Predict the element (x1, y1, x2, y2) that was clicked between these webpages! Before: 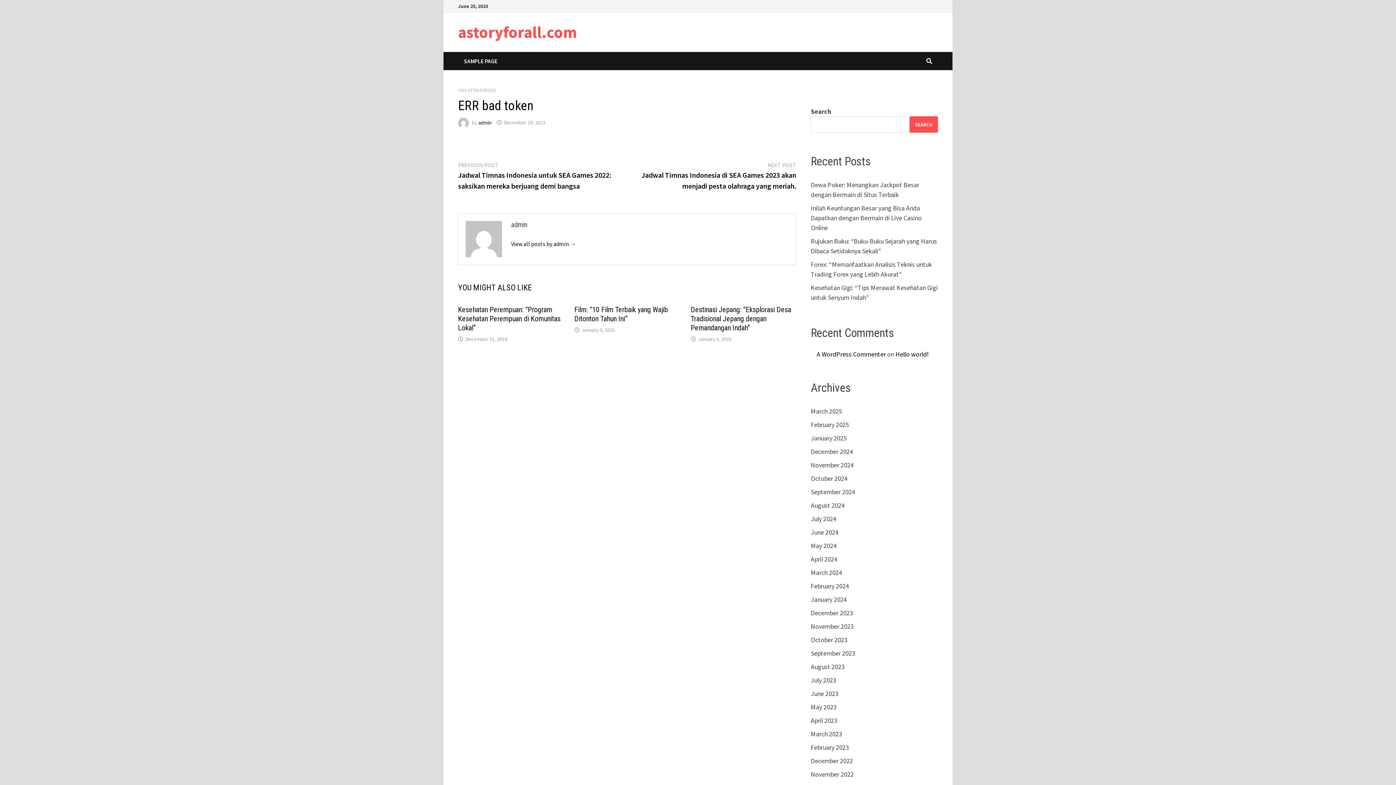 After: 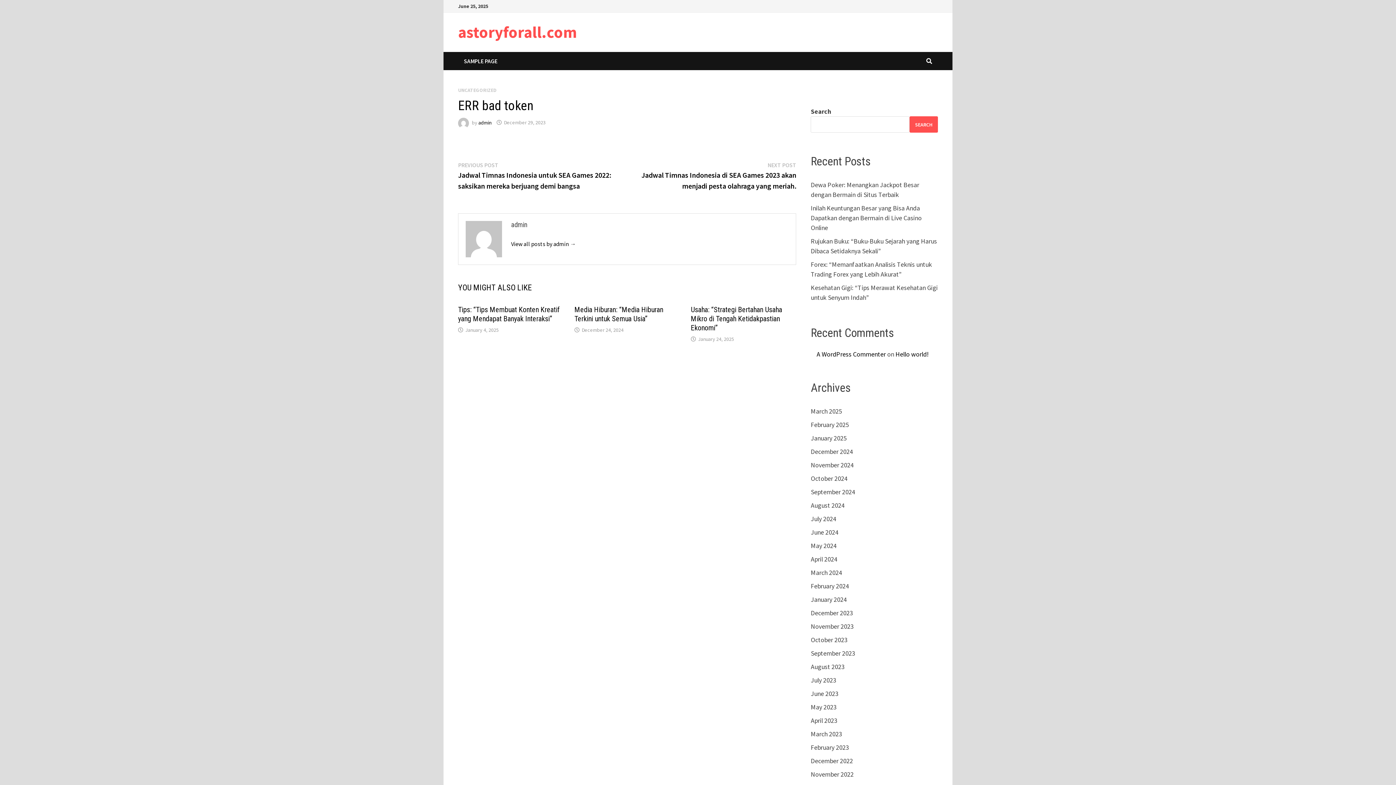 Action: bbox: (504, 119, 545, 125) label: December 29, 2023